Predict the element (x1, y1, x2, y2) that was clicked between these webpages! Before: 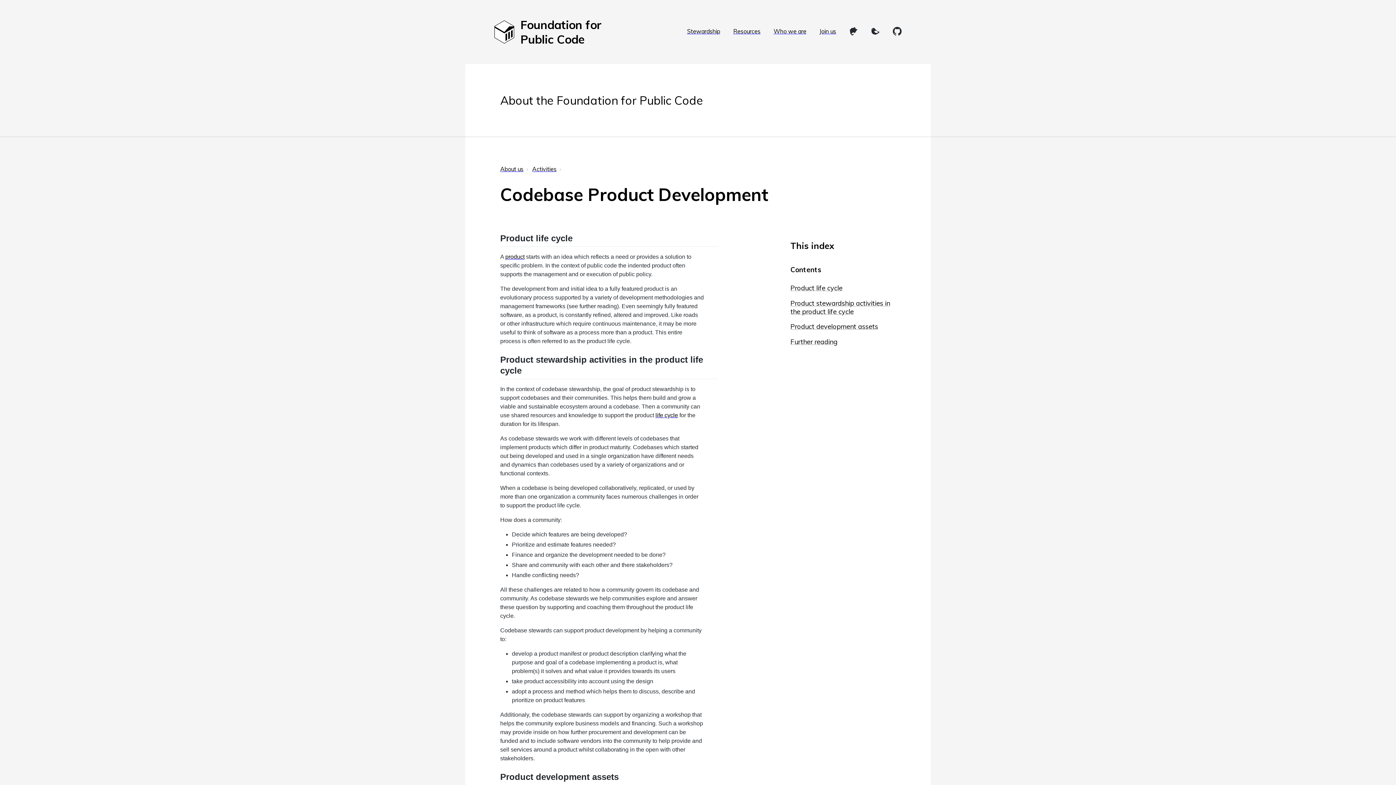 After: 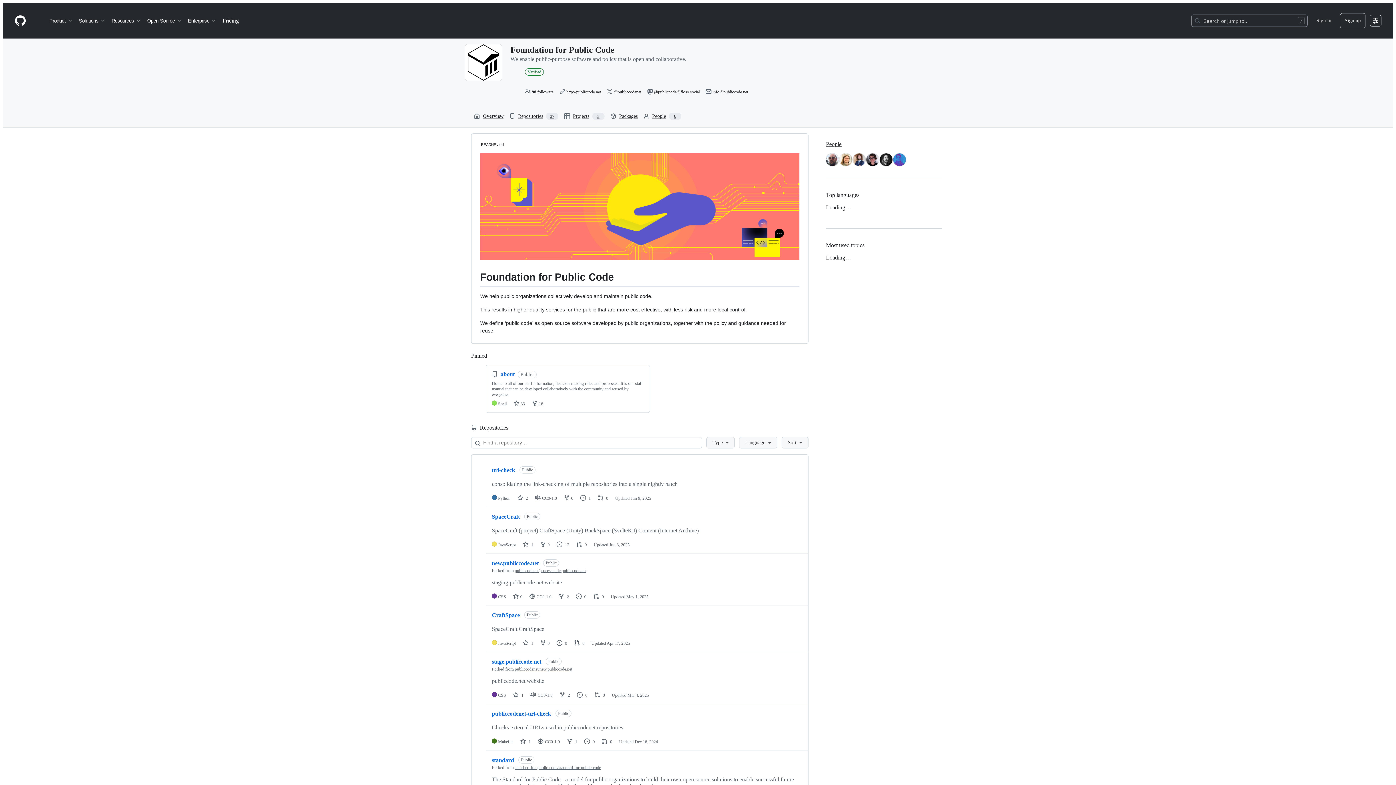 Action: bbox: (887, 21, 907, 40)